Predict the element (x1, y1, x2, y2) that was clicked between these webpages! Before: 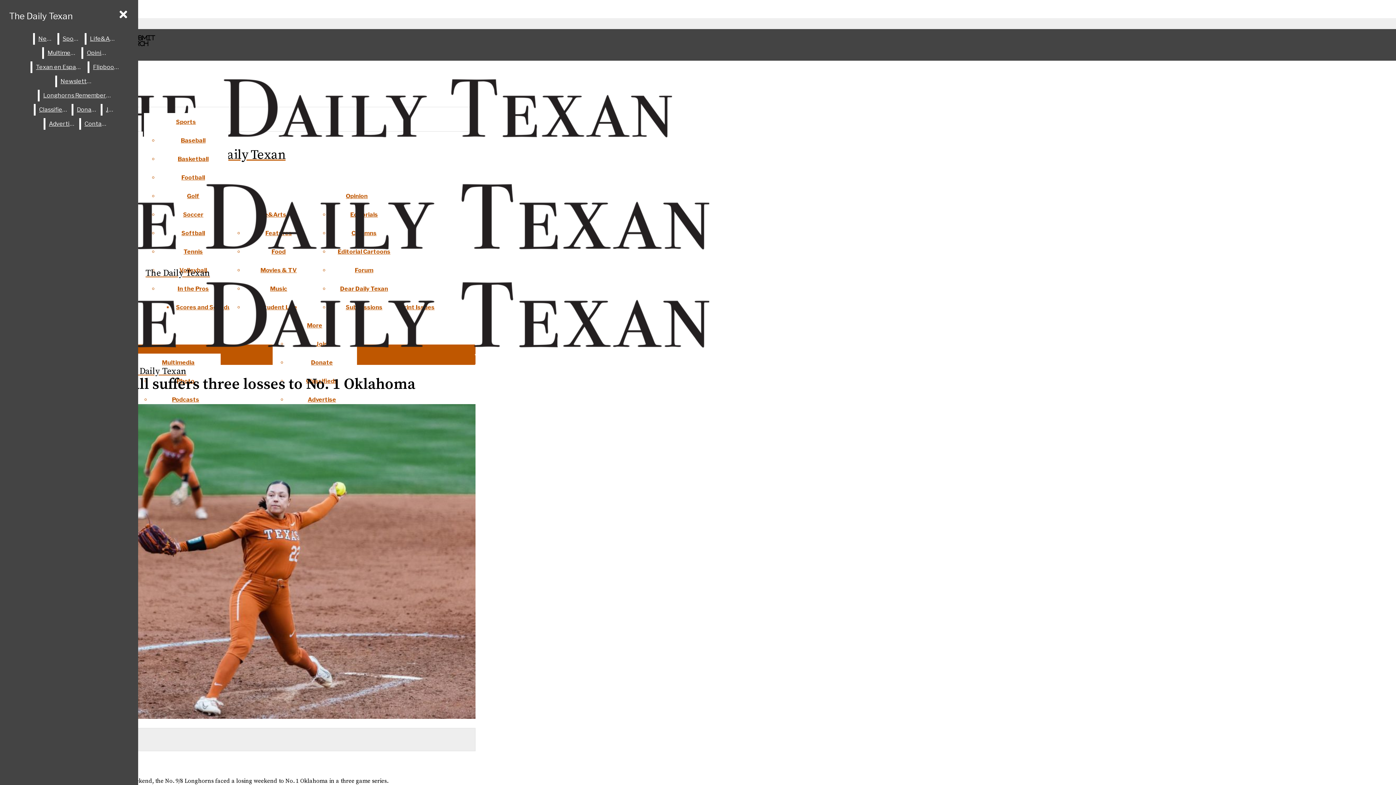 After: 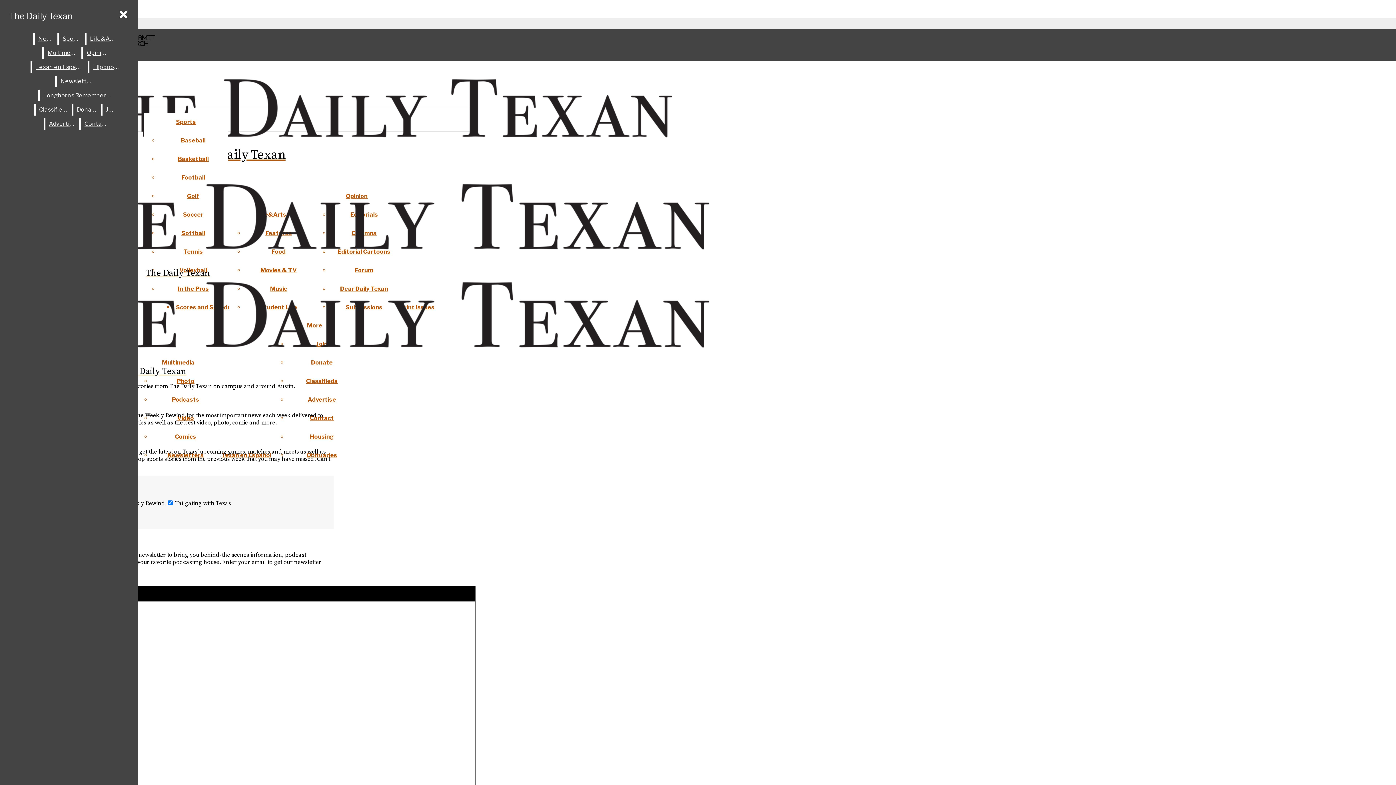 Action: bbox: (56, 75, 97, 87) label: Newsletters